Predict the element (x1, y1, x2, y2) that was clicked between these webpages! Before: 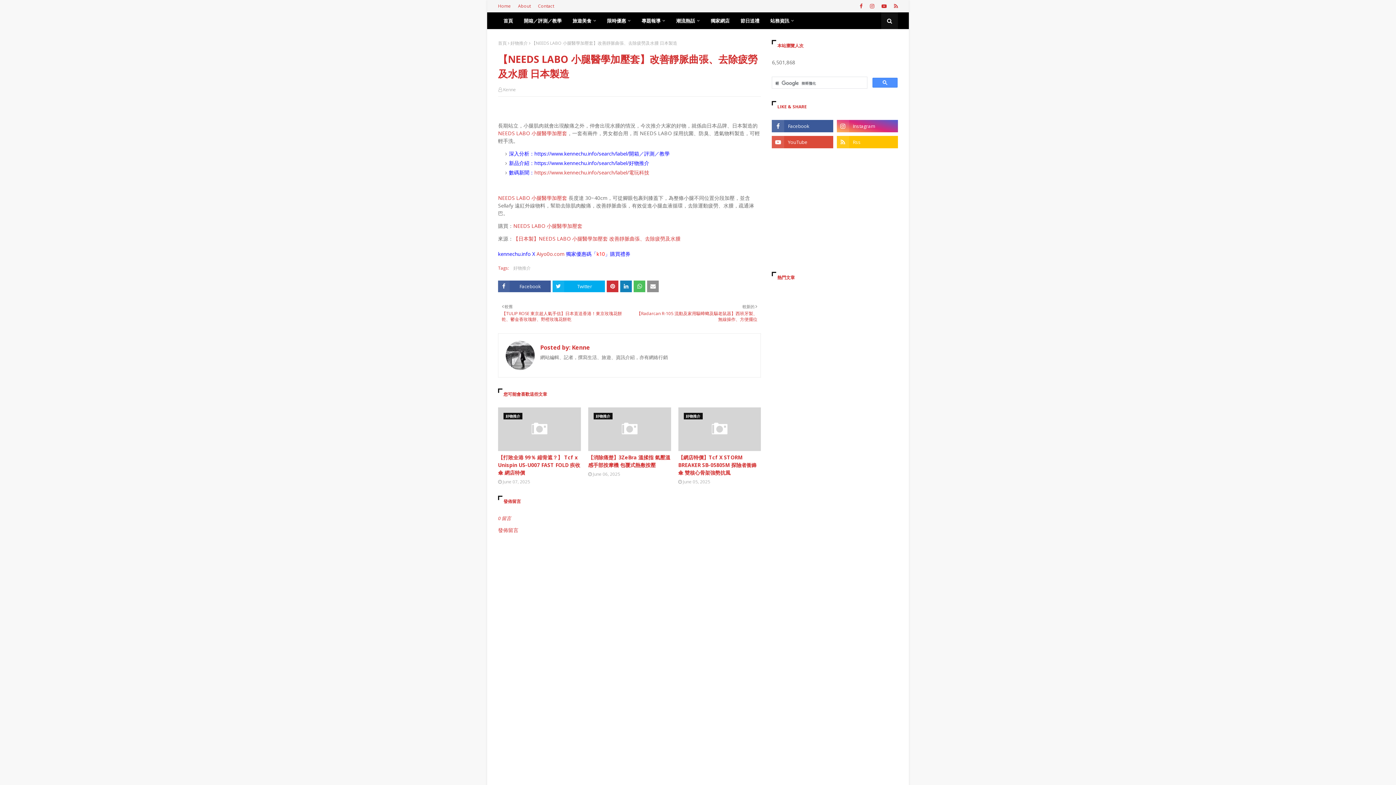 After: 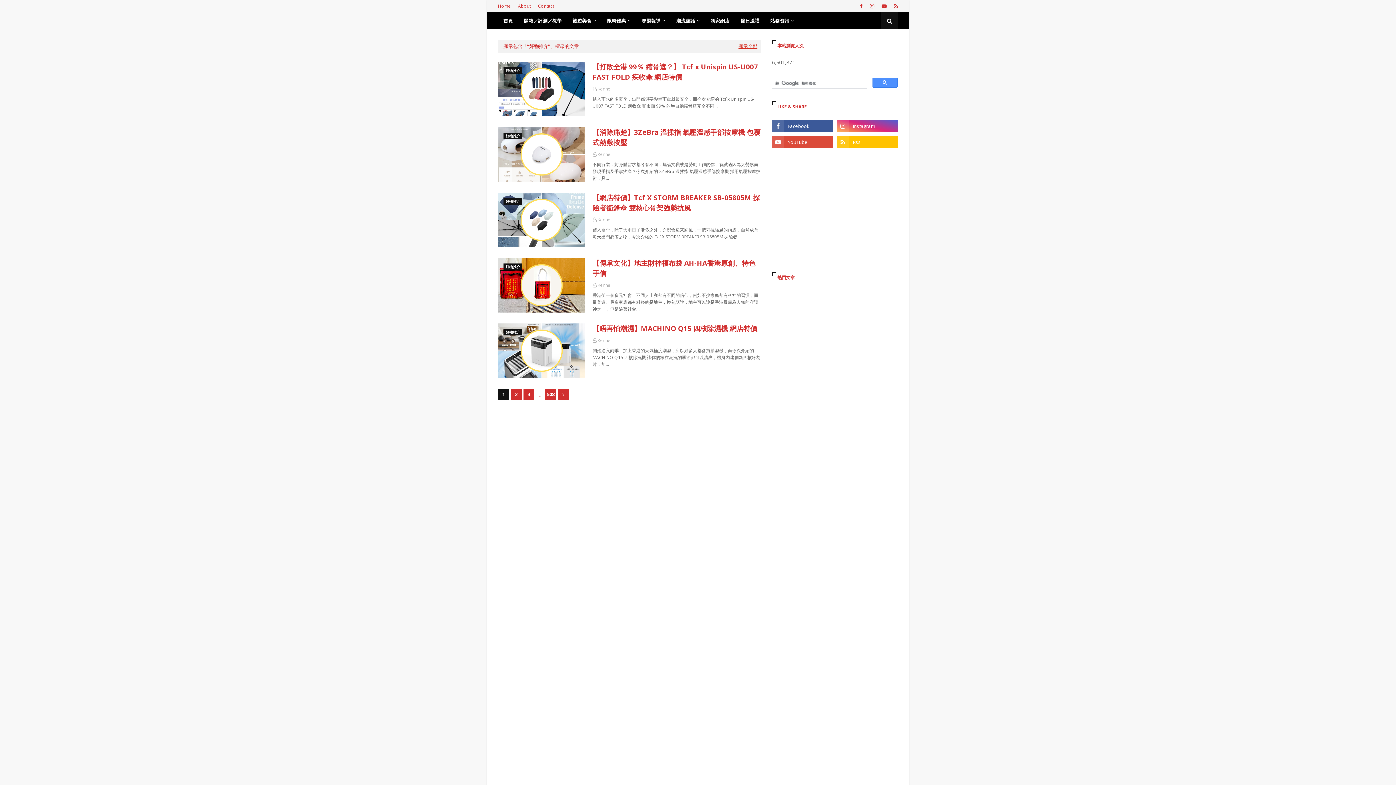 Action: label: 好物推介 bbox: (513, 265, 530, 271)